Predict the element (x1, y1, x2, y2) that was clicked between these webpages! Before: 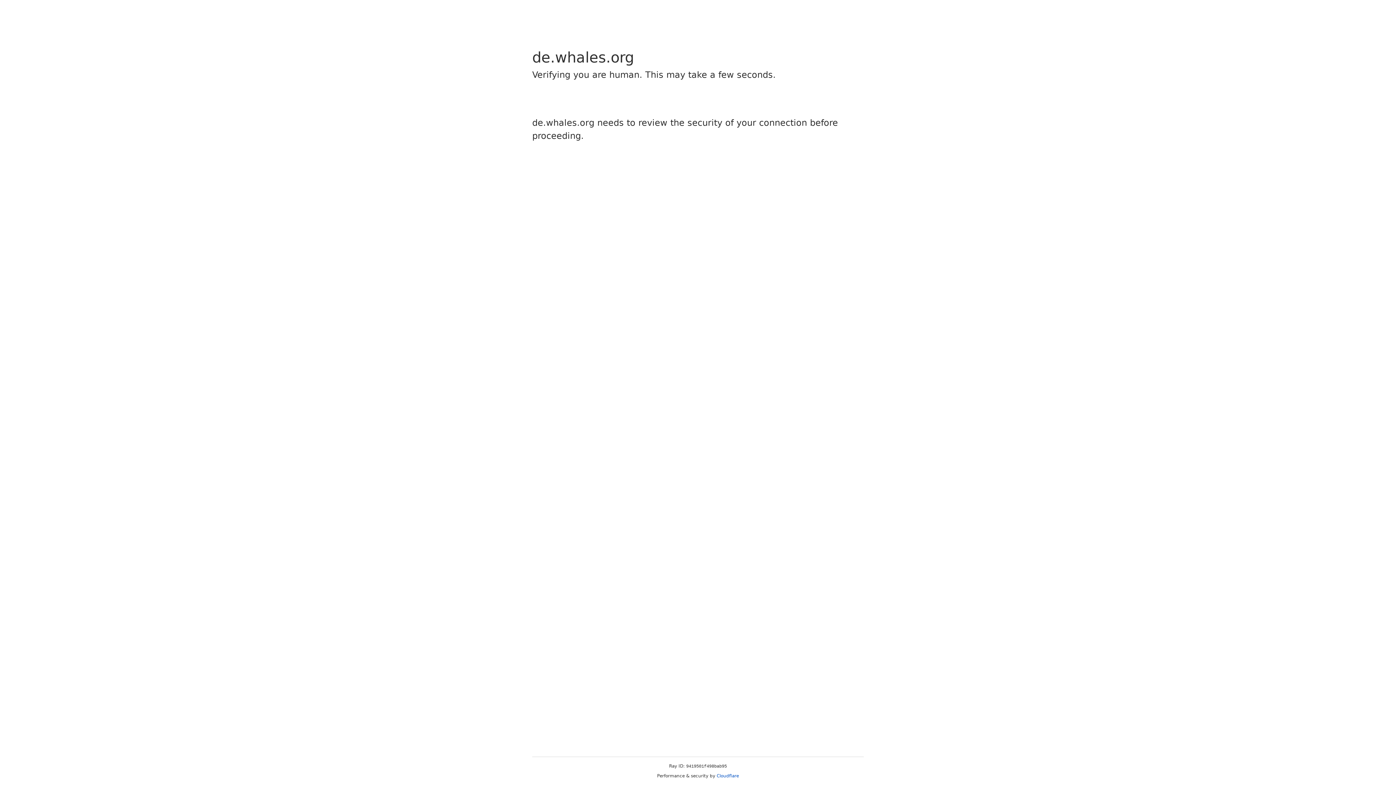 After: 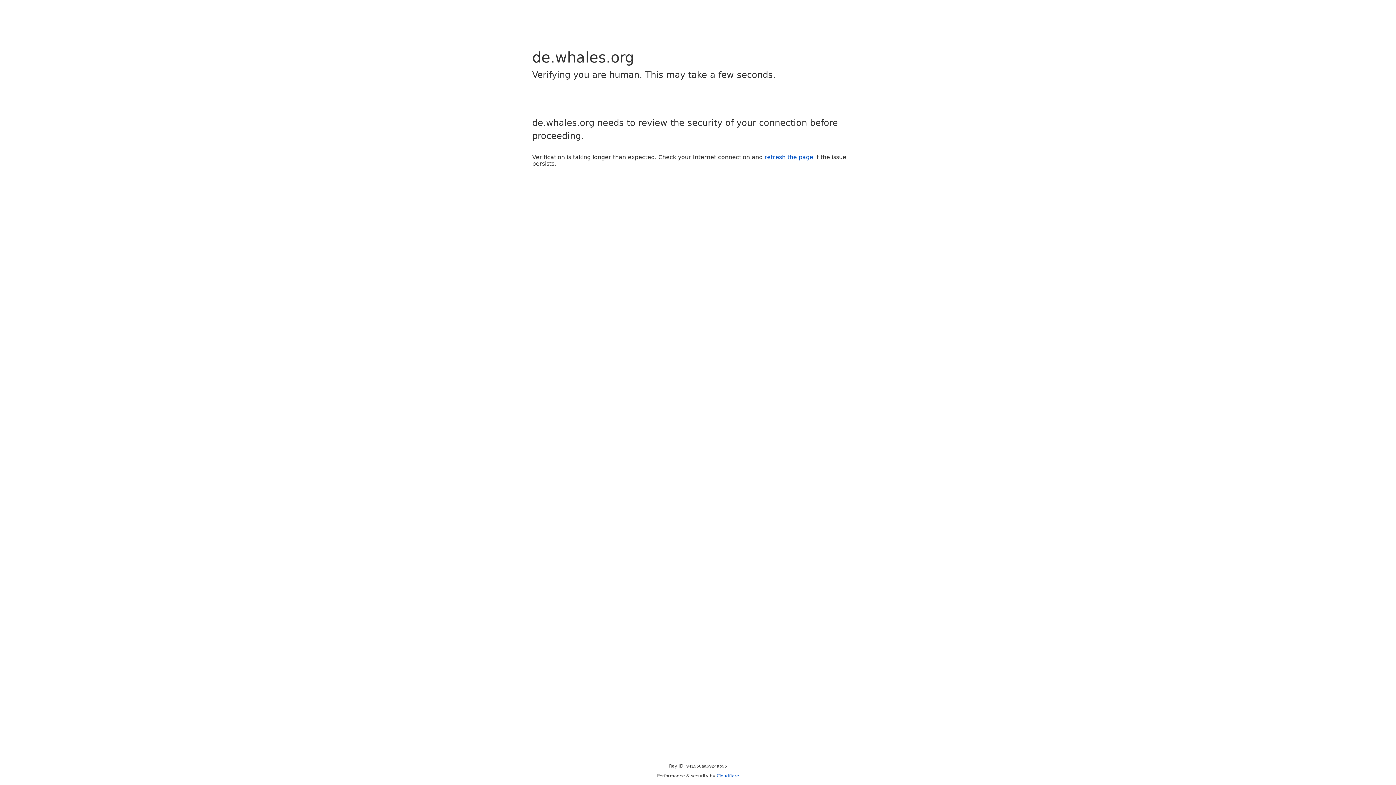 Action: label: Cloudflare bbox: (716, 773, 739, 778)